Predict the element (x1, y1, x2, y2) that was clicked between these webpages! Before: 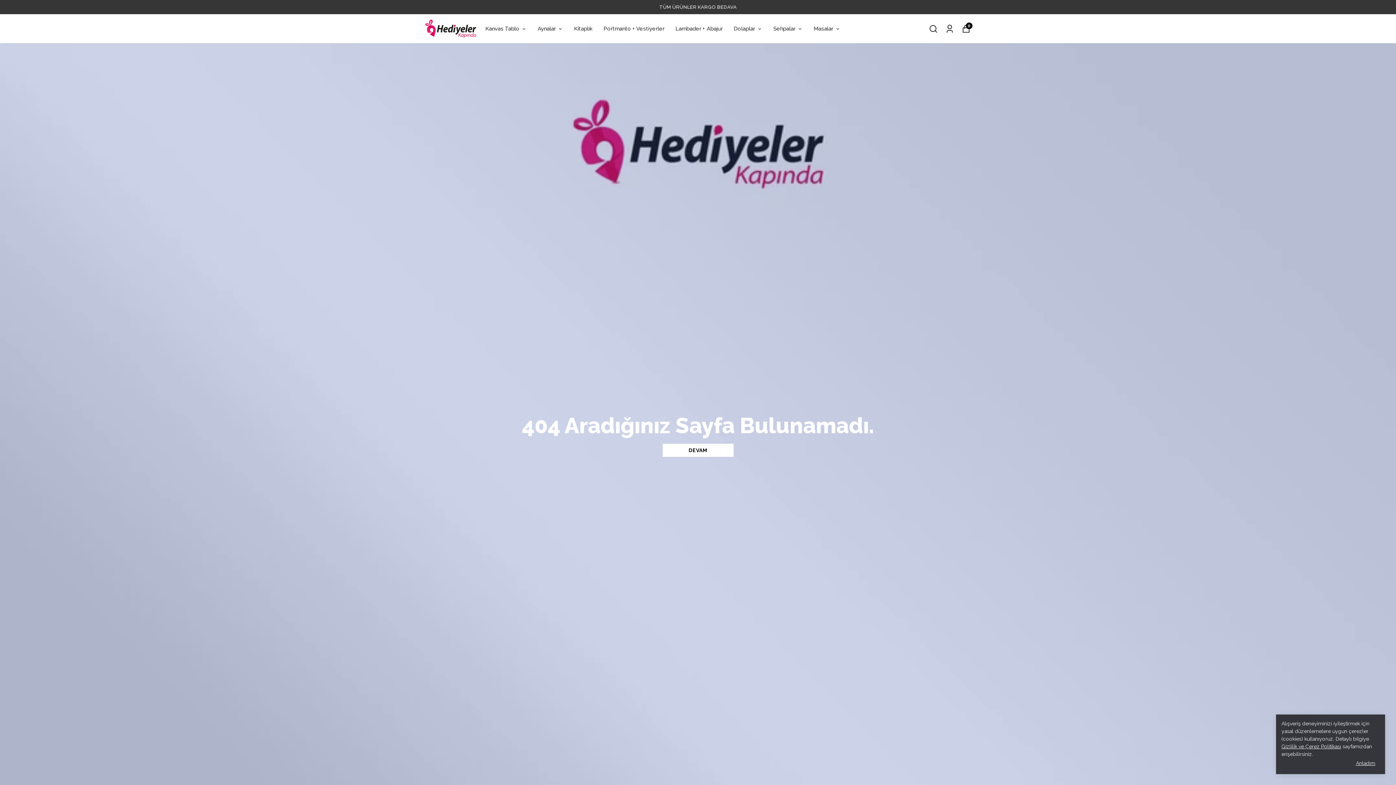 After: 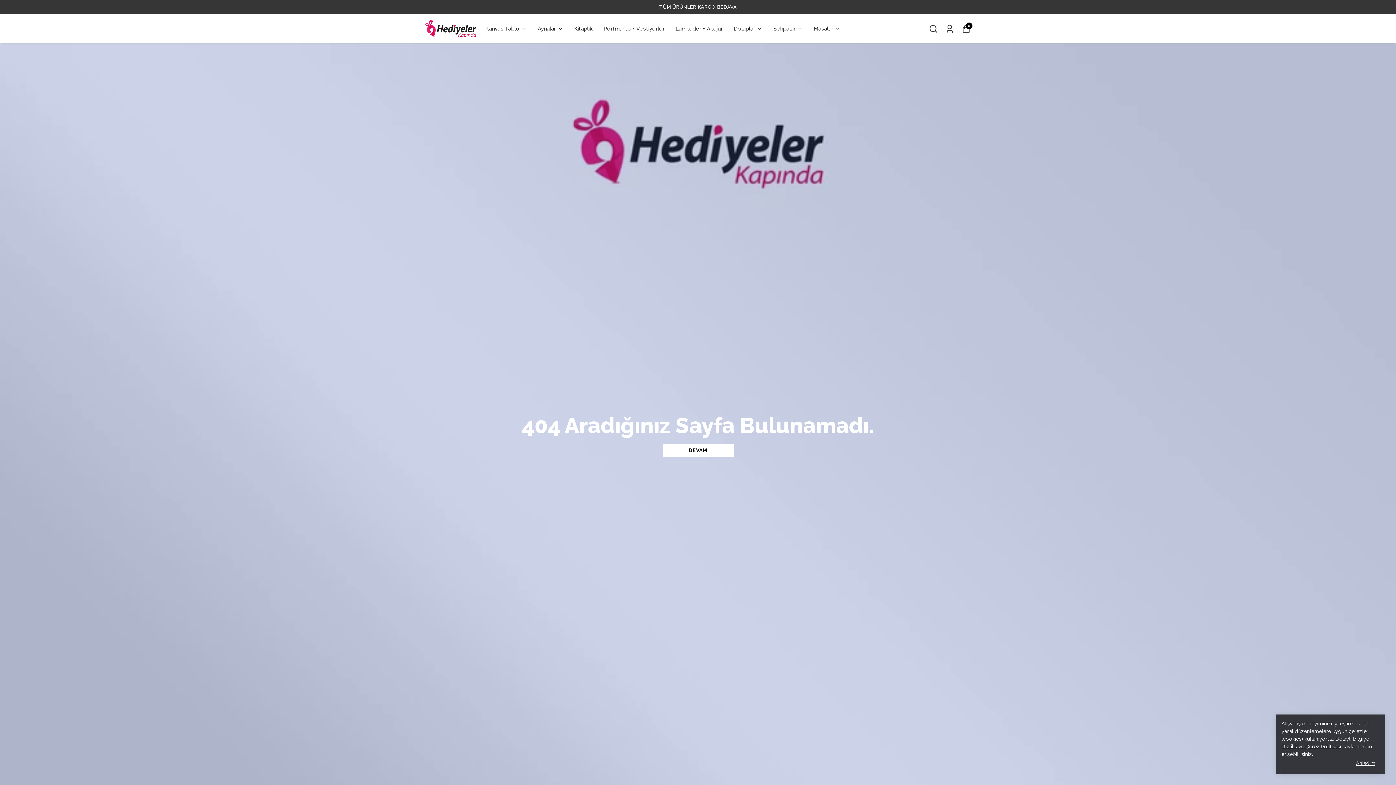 Action: bbox: (1281, 744, 1341, 749) label: Gizlilik ve Çerez Politikası